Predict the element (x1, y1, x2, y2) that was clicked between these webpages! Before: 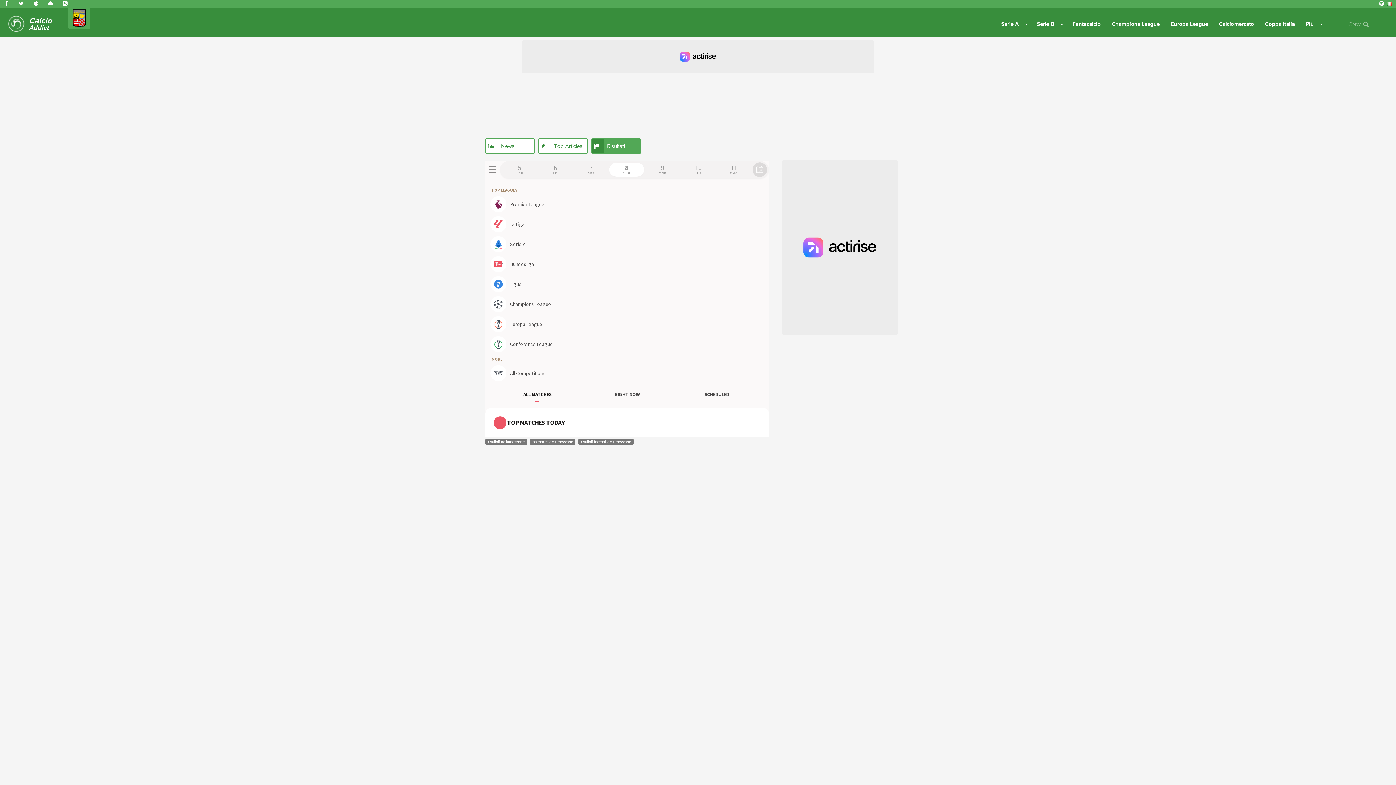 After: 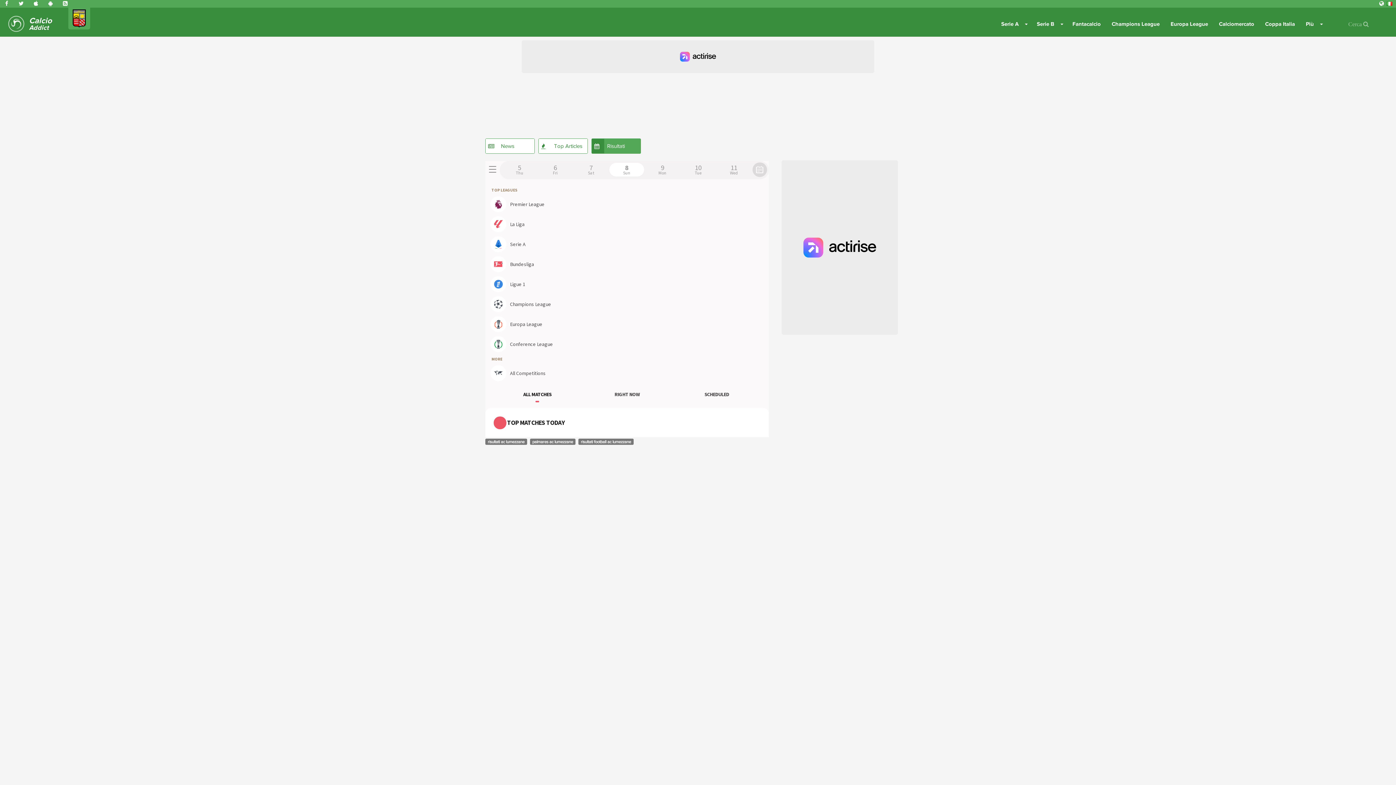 Action: bbox: (57, 0, 72, 6)